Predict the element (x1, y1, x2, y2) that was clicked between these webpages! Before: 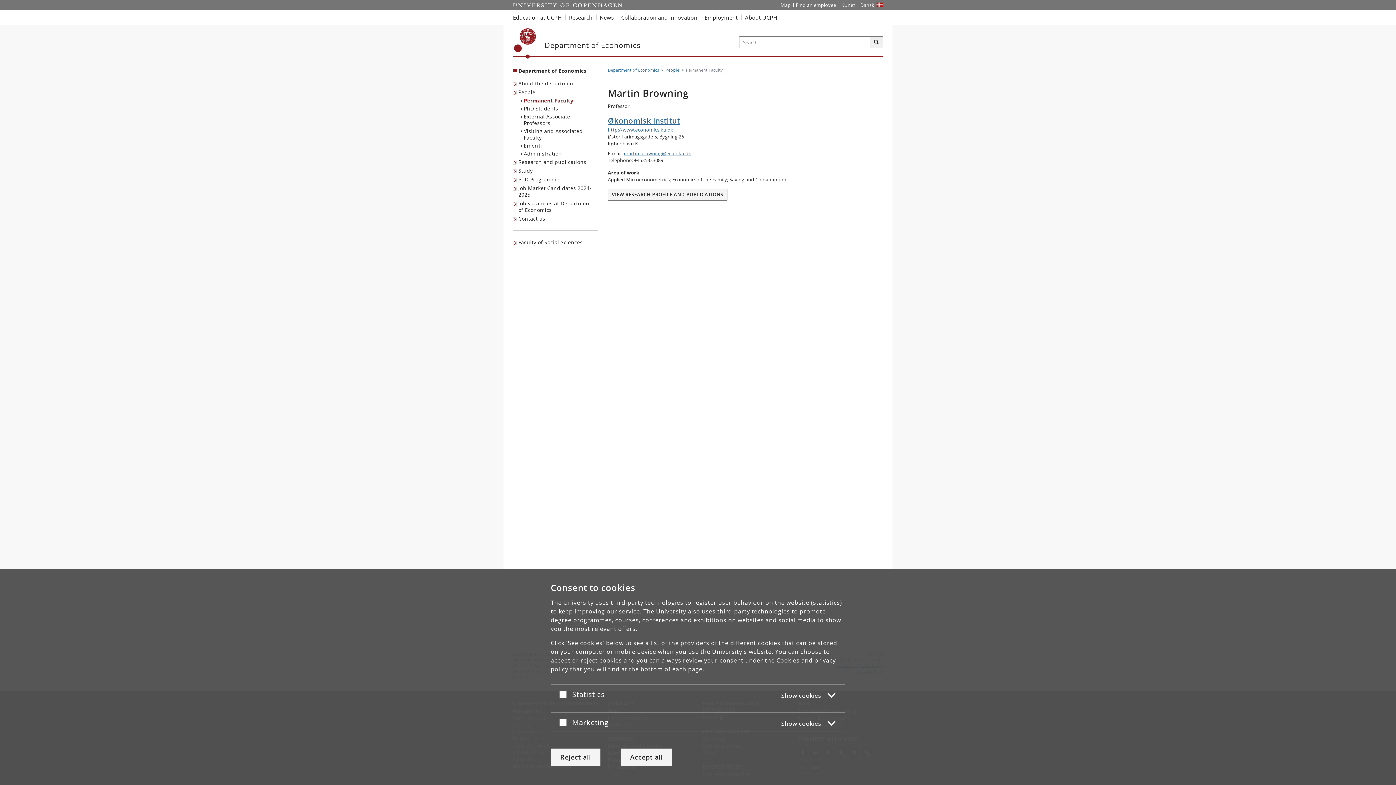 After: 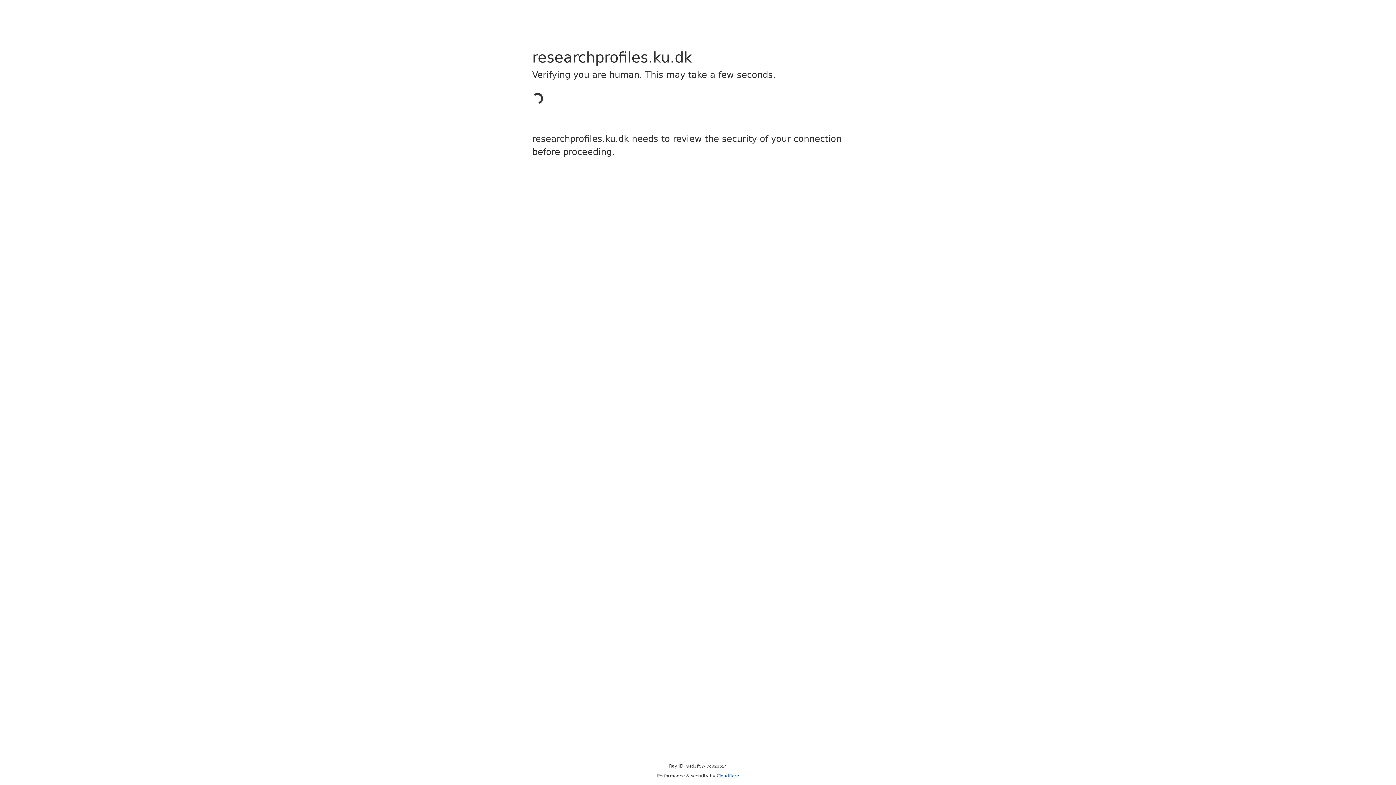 Action: label: VIEW RESEARCH PROFILE AND PUBLICATIONS bbox: (608, 188, 727, 200)